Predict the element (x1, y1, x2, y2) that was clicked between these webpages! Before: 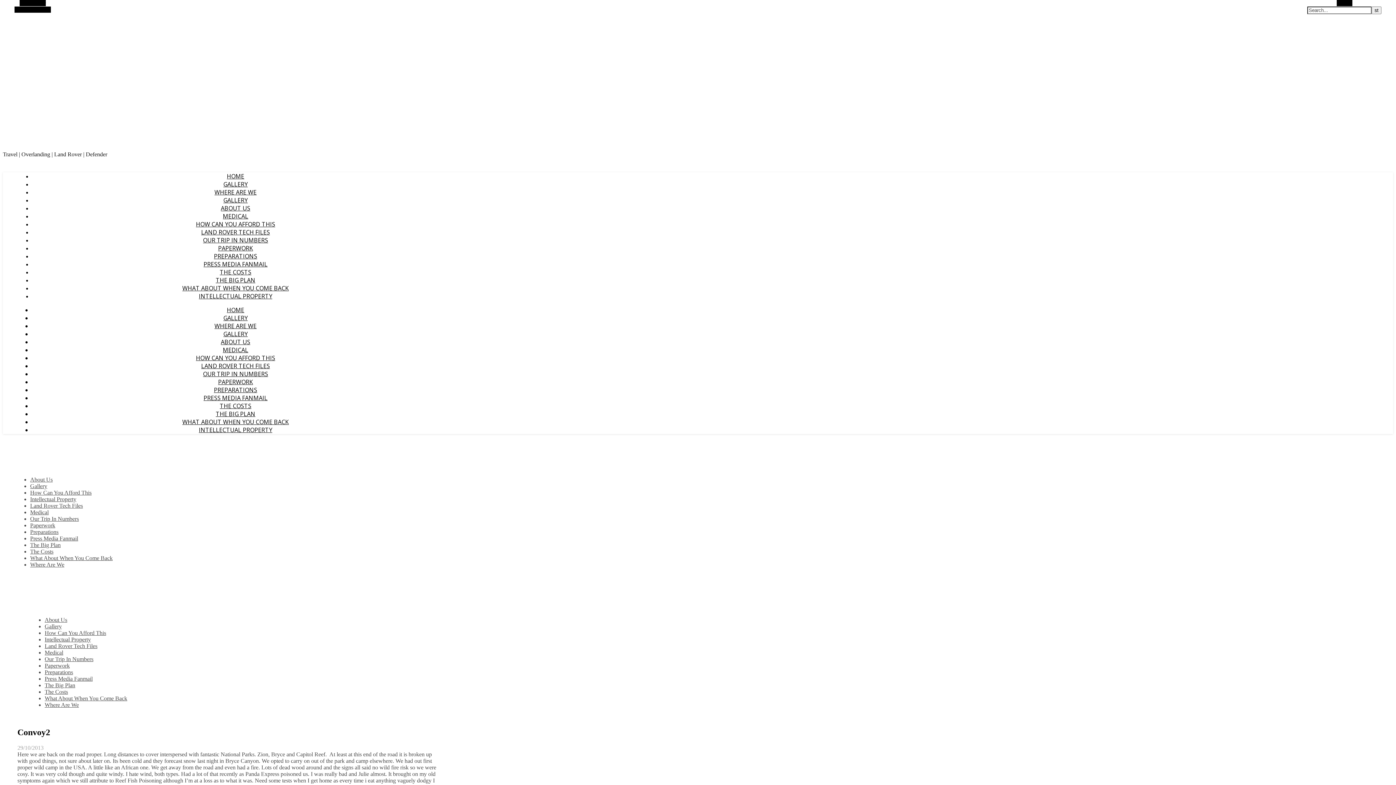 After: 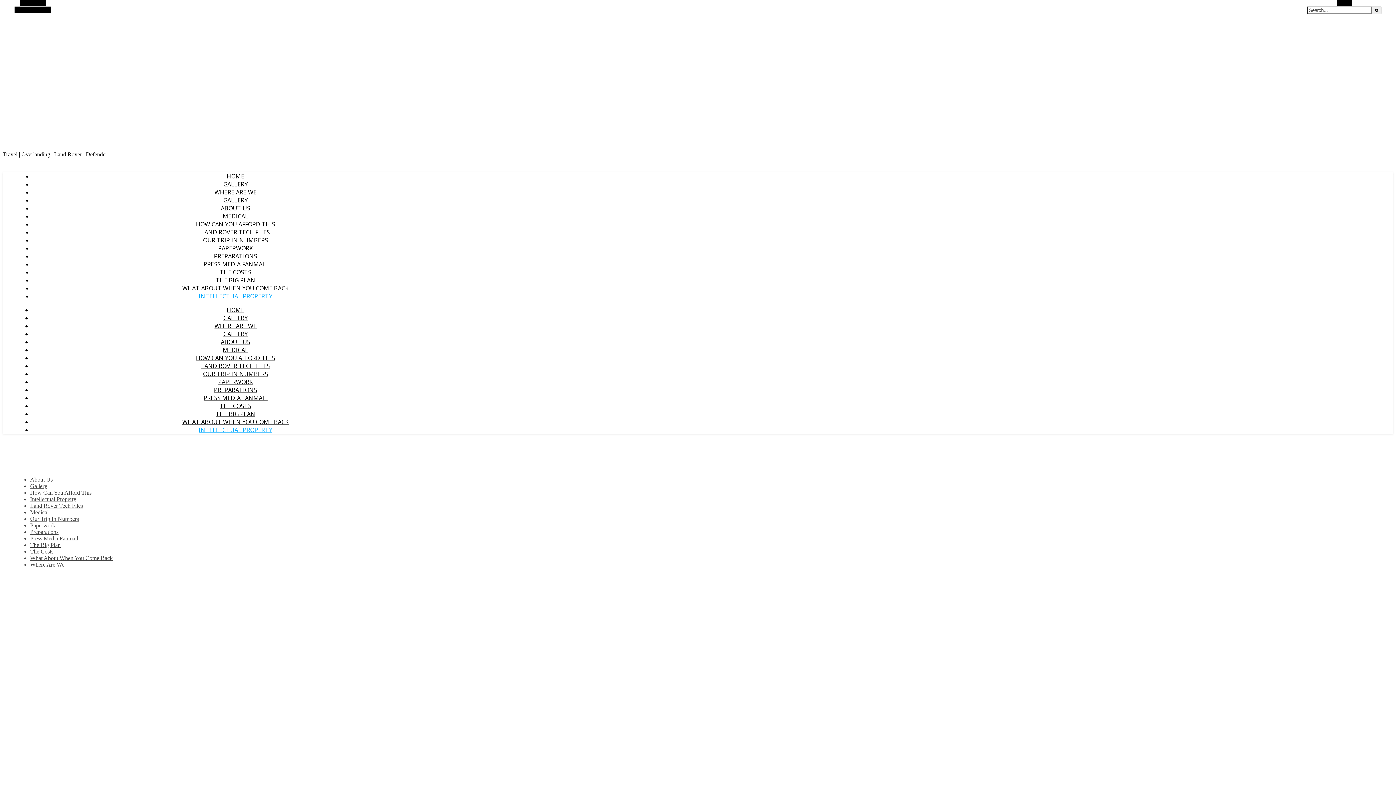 Action: label: INTELLECTUAL PROPERTY bbox: (198, 292, 272, 300)